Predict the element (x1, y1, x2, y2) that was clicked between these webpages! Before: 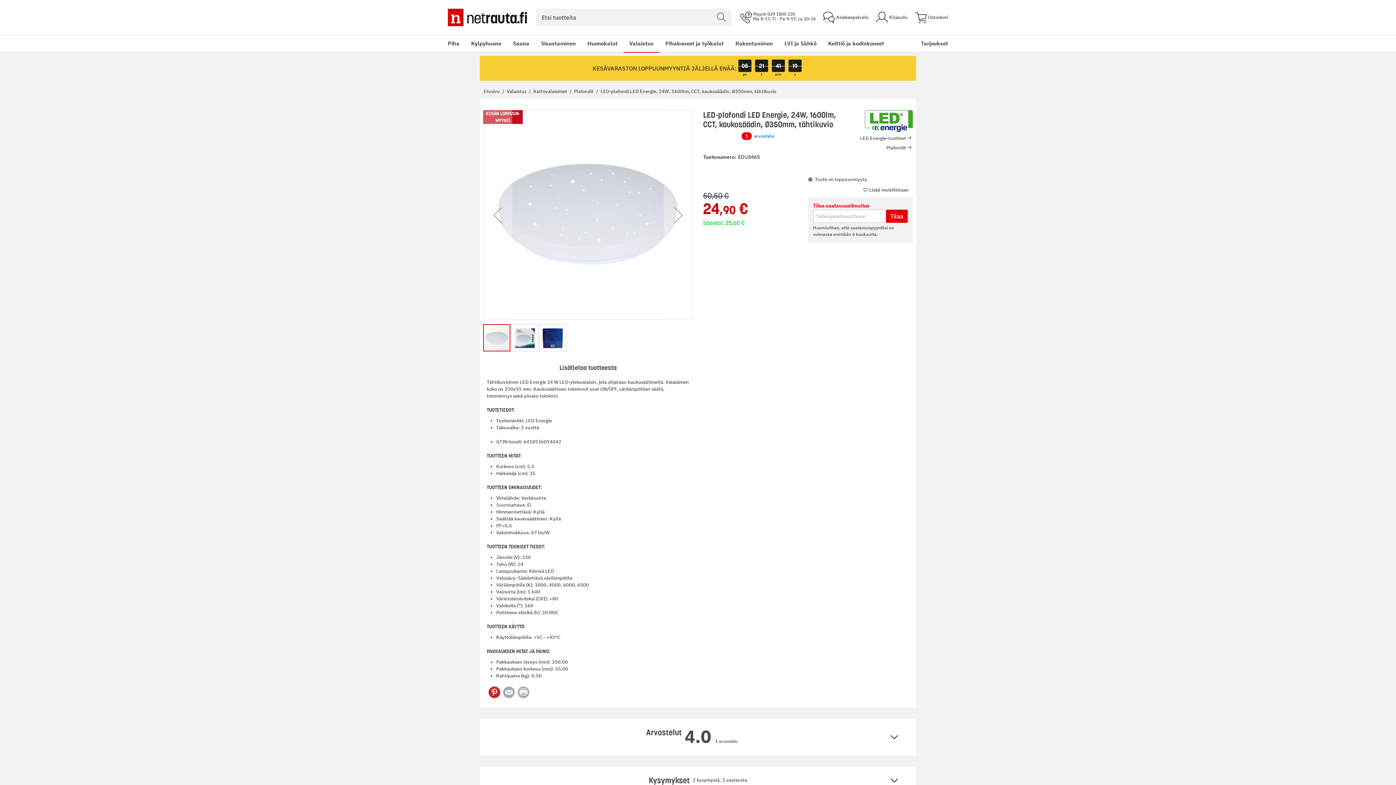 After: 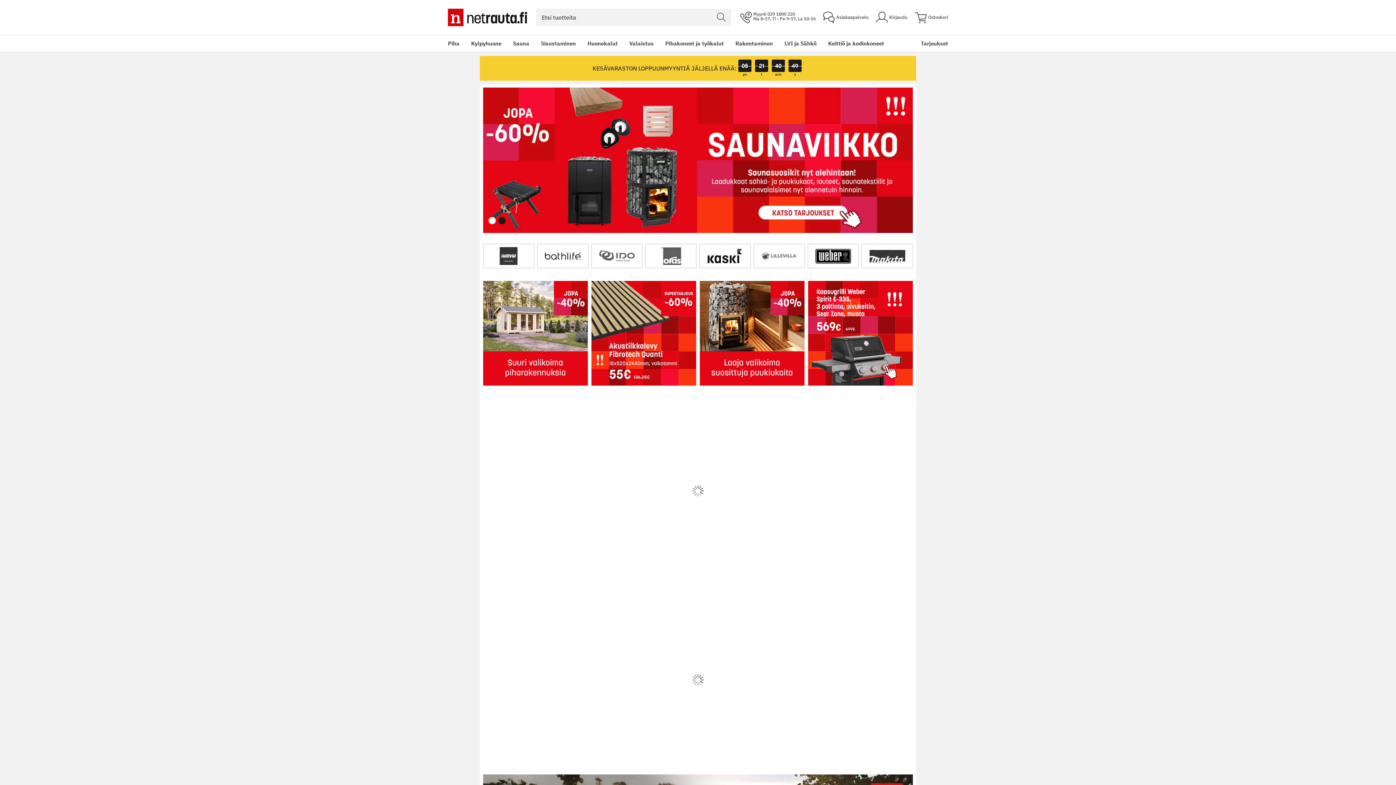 Action: label: Netrauta.fi bbox: (448, 8, 527, 26)